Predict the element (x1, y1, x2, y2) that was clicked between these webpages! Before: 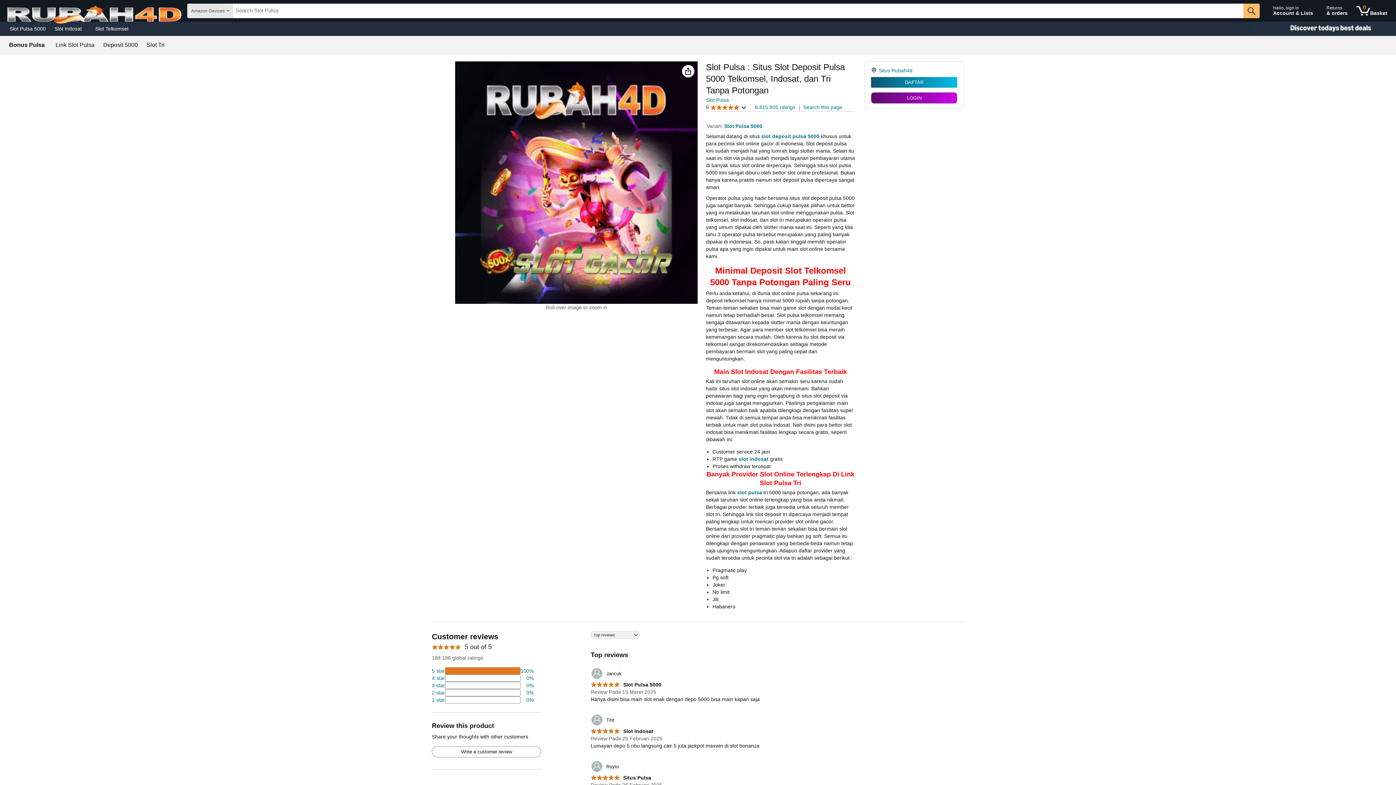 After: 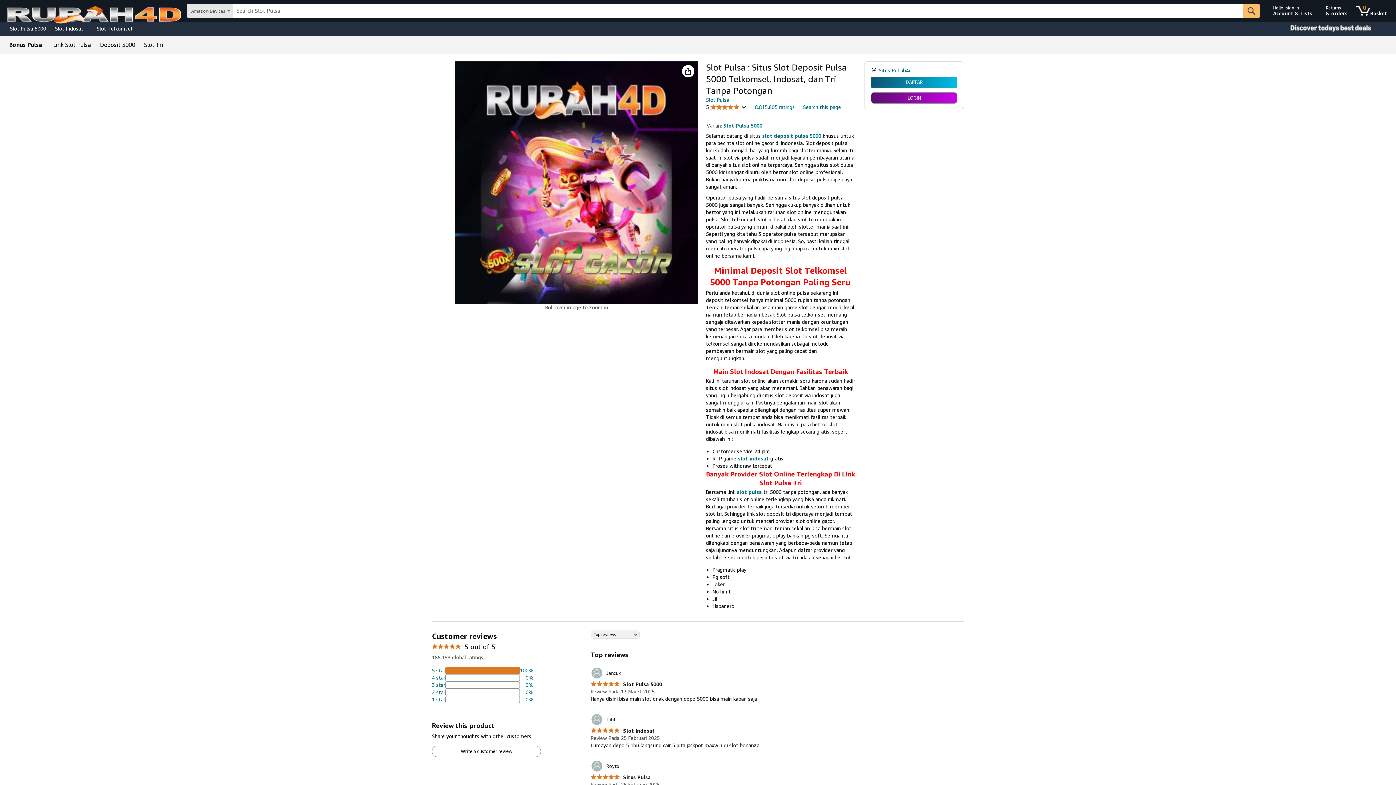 Action: label: Slot Pulsa 5000 bbox: (5, 23, 50, 33)